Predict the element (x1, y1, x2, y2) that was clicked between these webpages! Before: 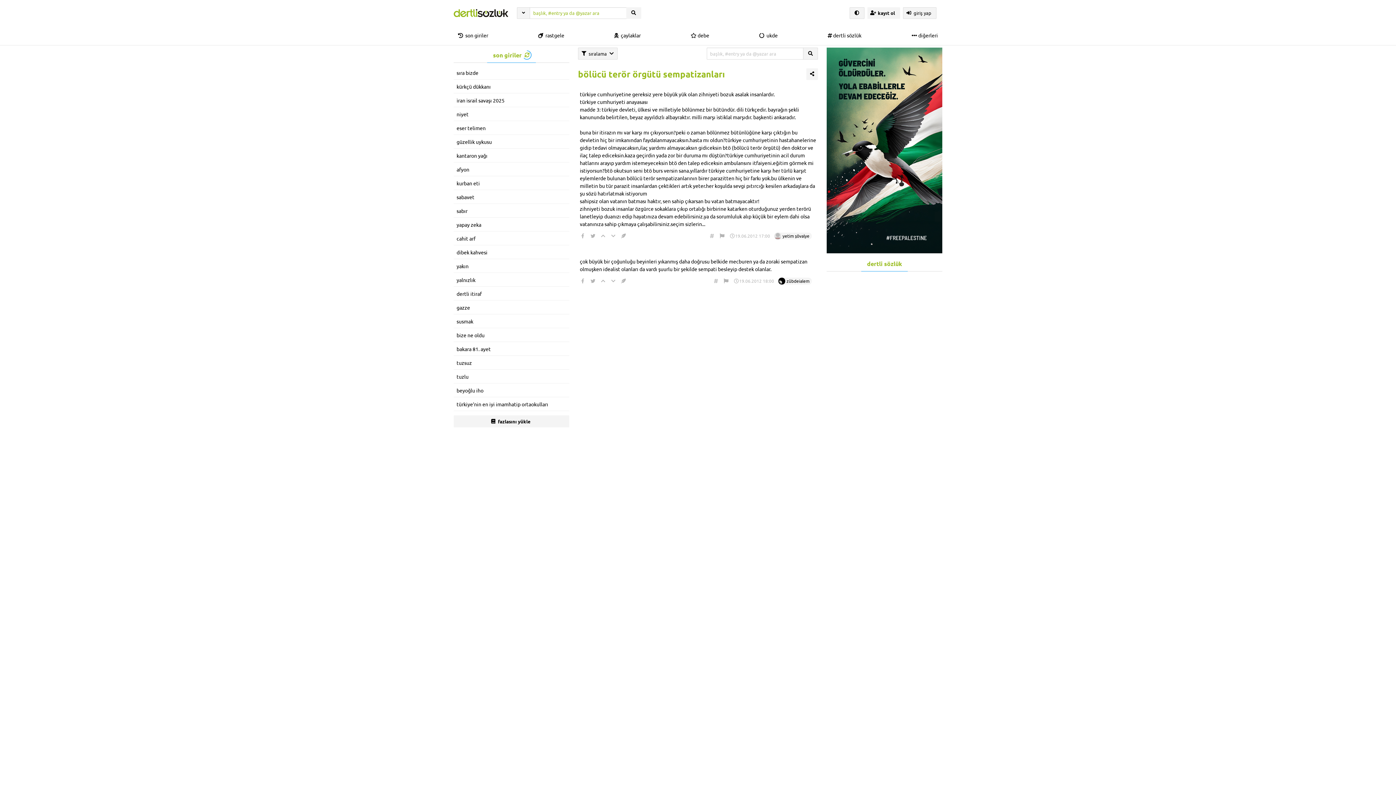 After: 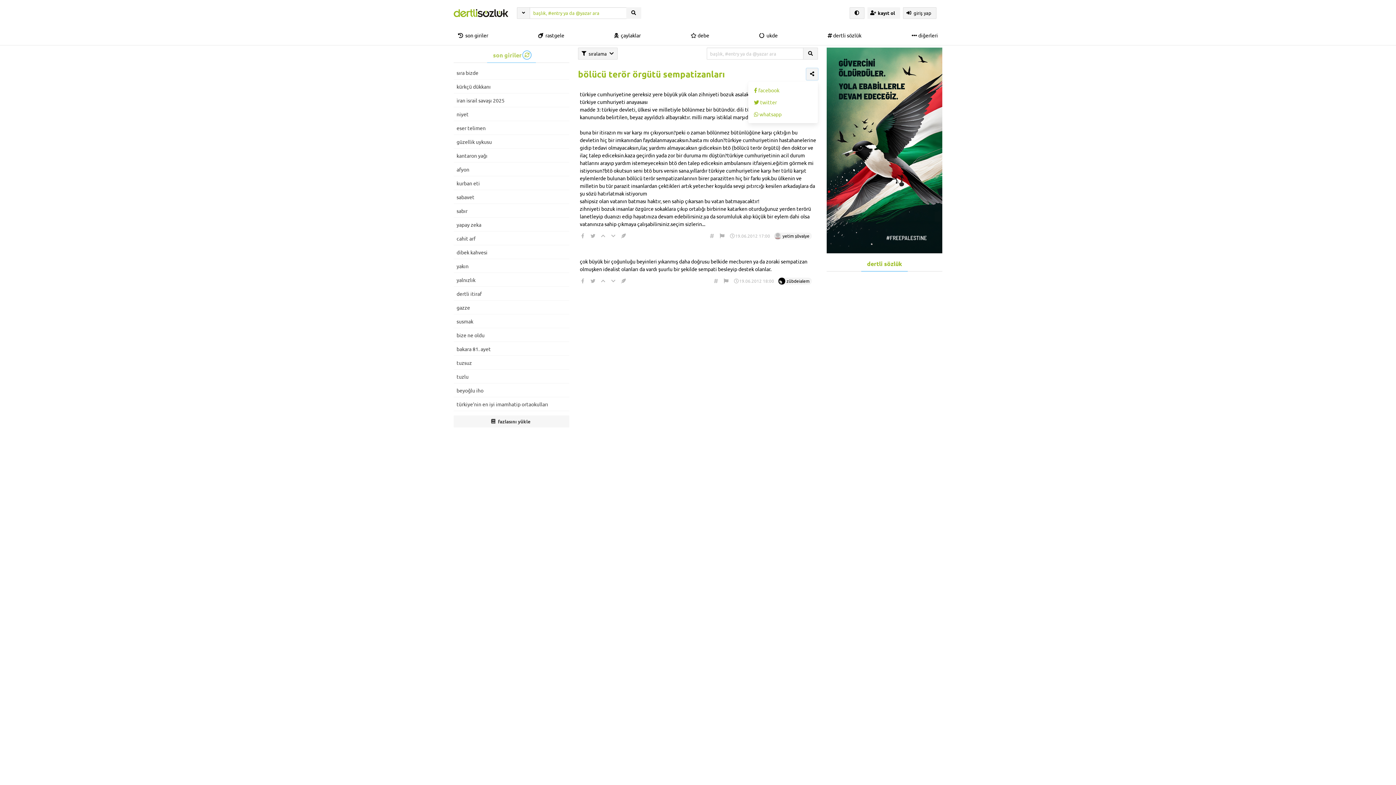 Action: bbox: (806, 68, 818, 80)